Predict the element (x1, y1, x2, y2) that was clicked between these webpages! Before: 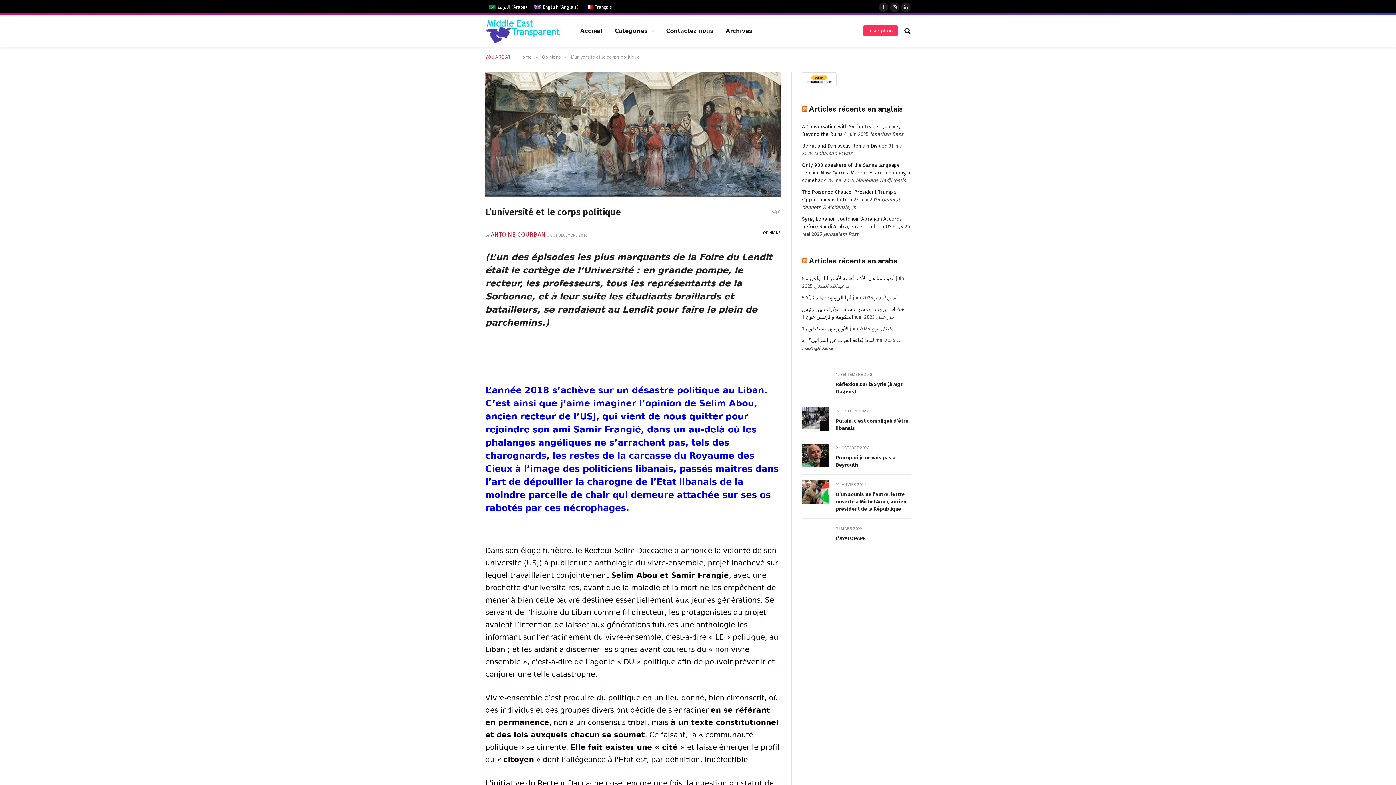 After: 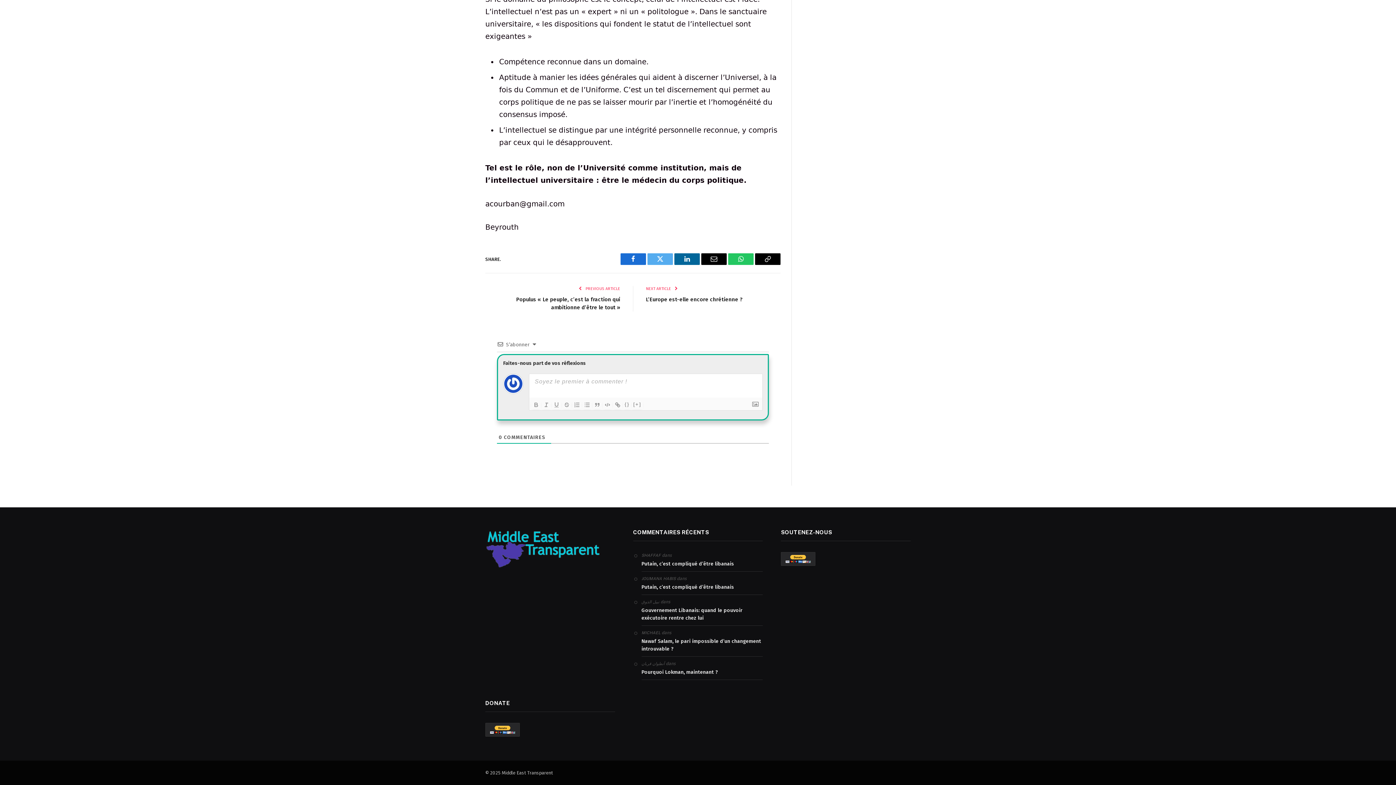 Action: bbox: (772, 206, 780, 217) label:  0